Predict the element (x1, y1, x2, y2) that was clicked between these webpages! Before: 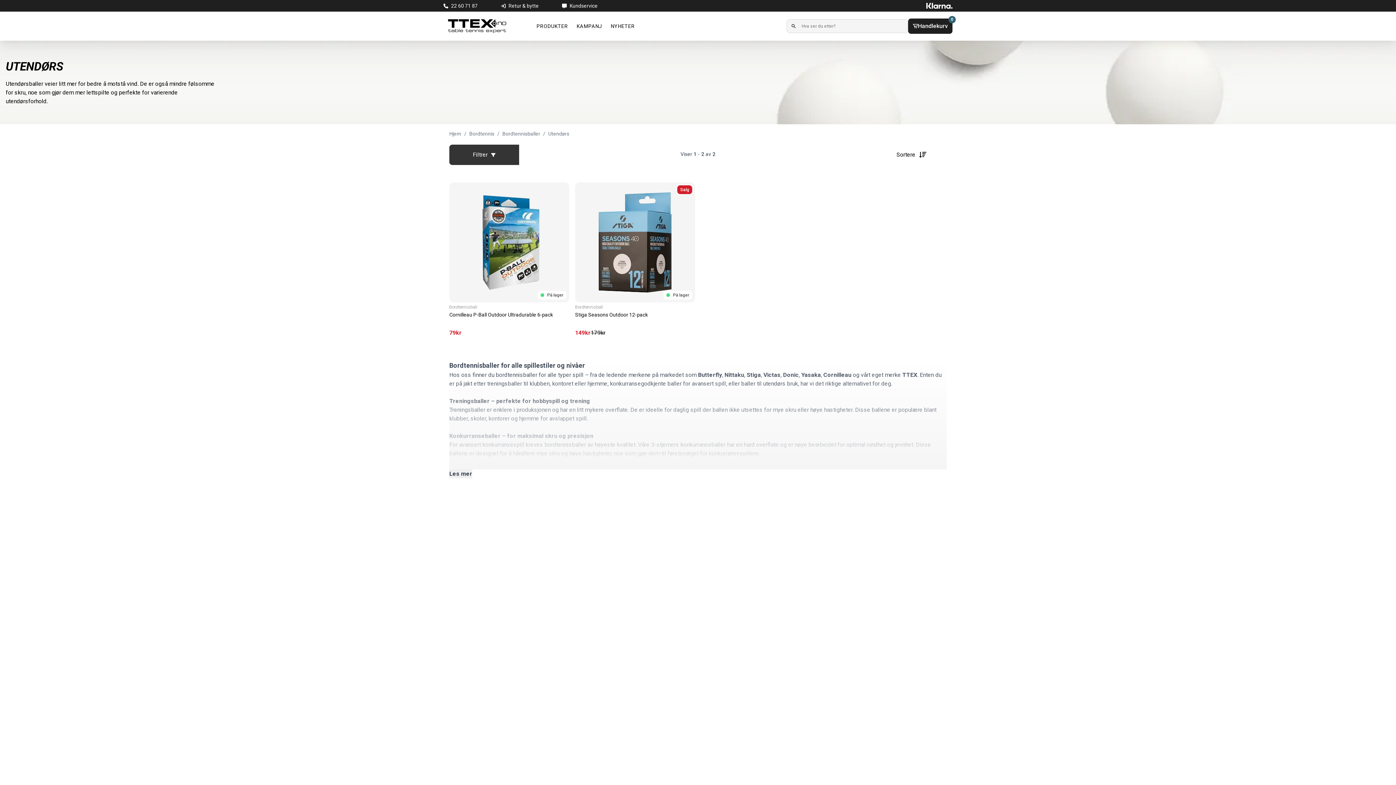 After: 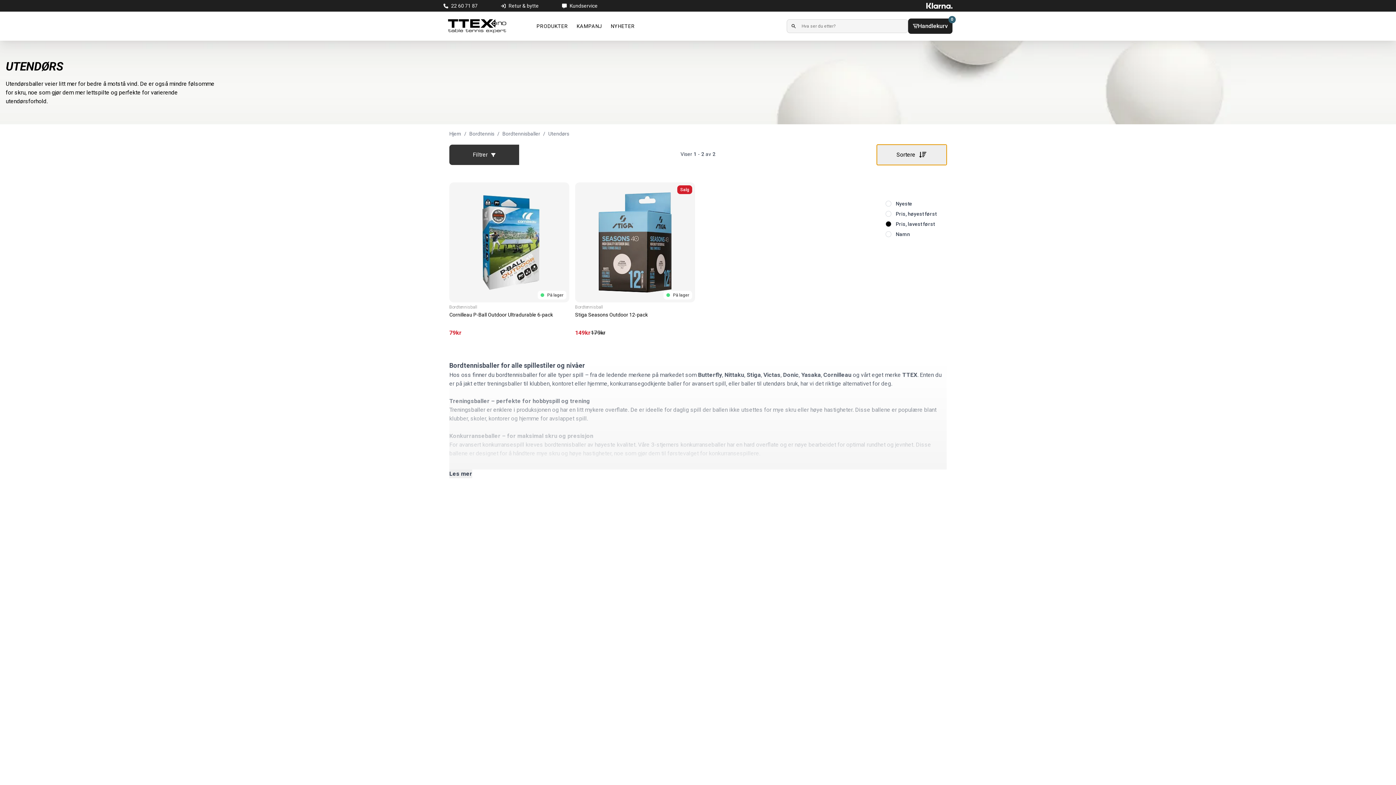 Action: bbox: (877, 144, 946, 165) label: Sortere